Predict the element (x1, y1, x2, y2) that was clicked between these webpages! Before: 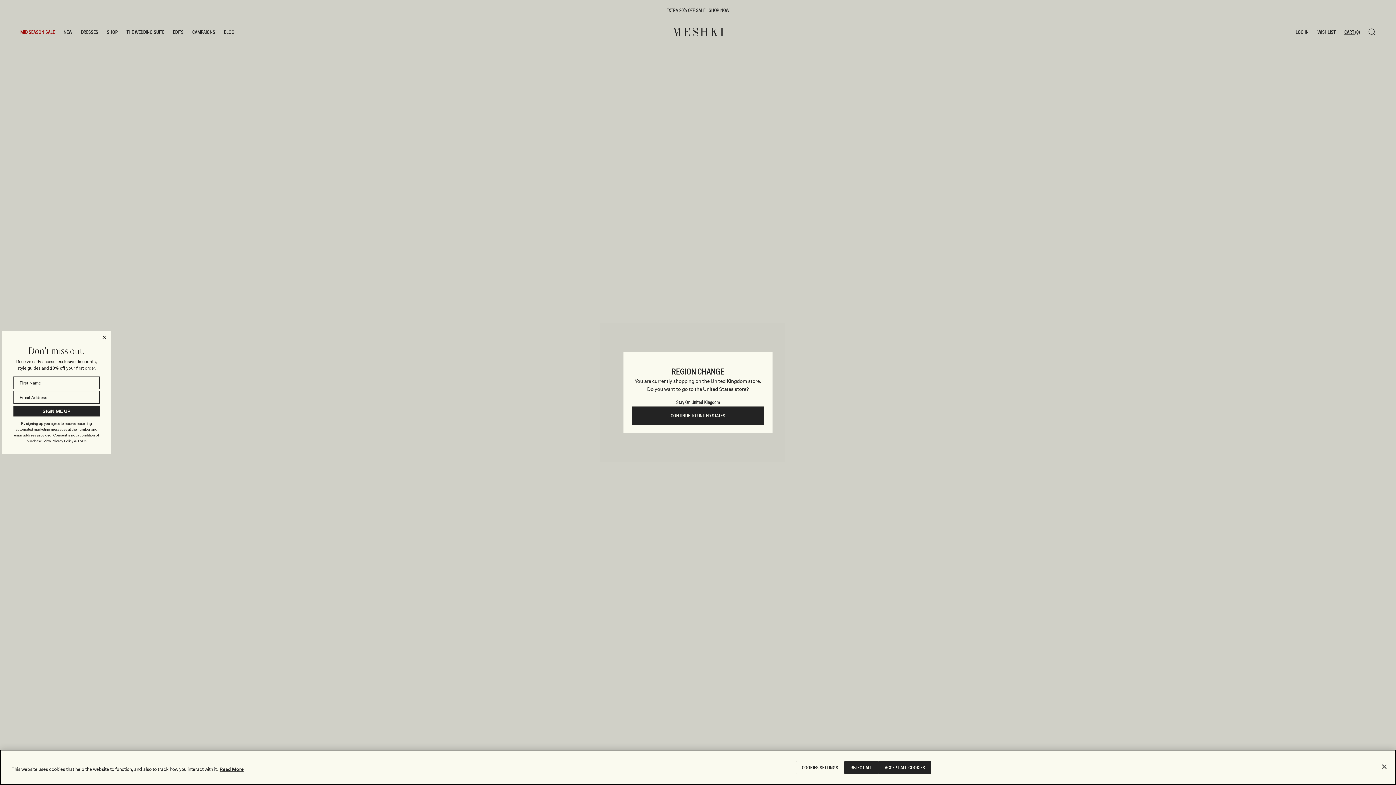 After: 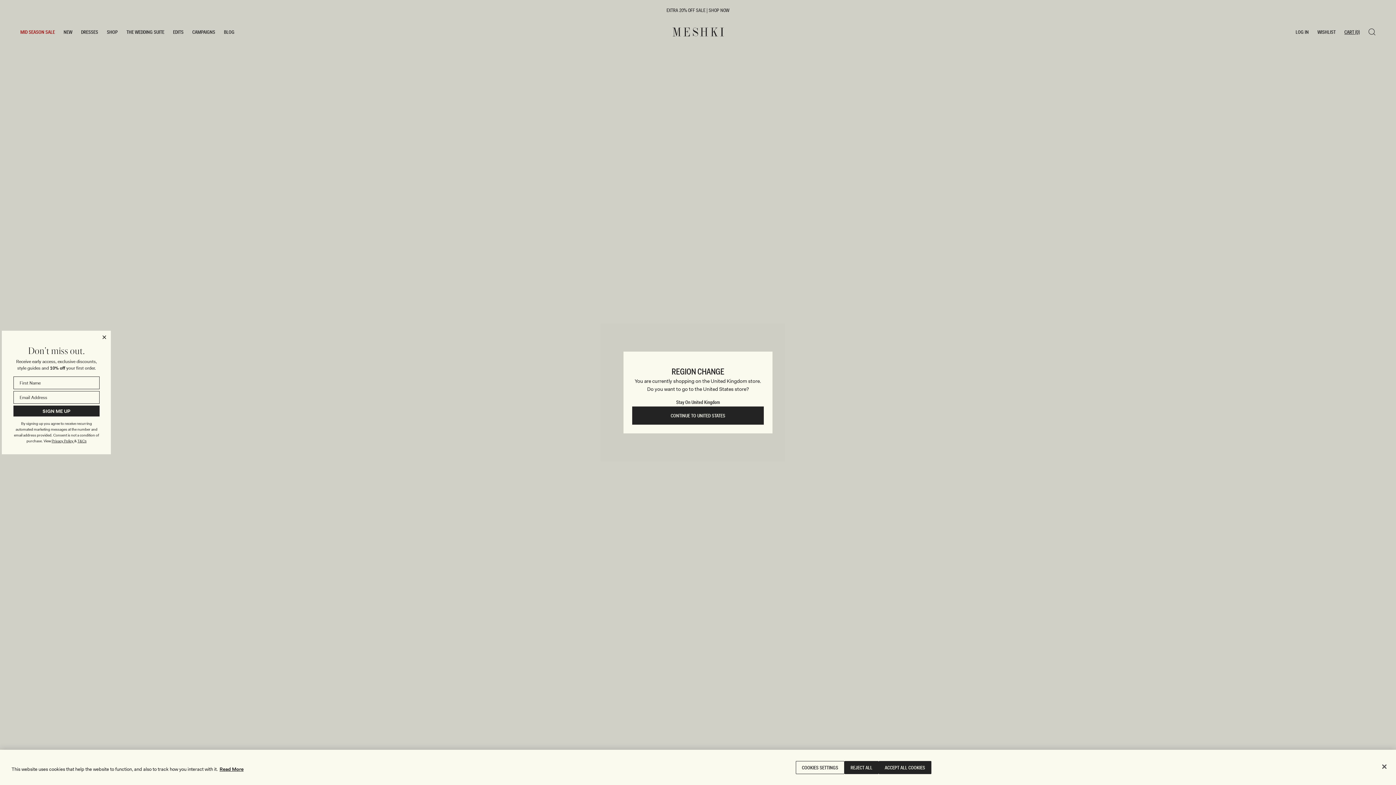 Action: bbox: (77, 438, 86, 443) label: T&Cs